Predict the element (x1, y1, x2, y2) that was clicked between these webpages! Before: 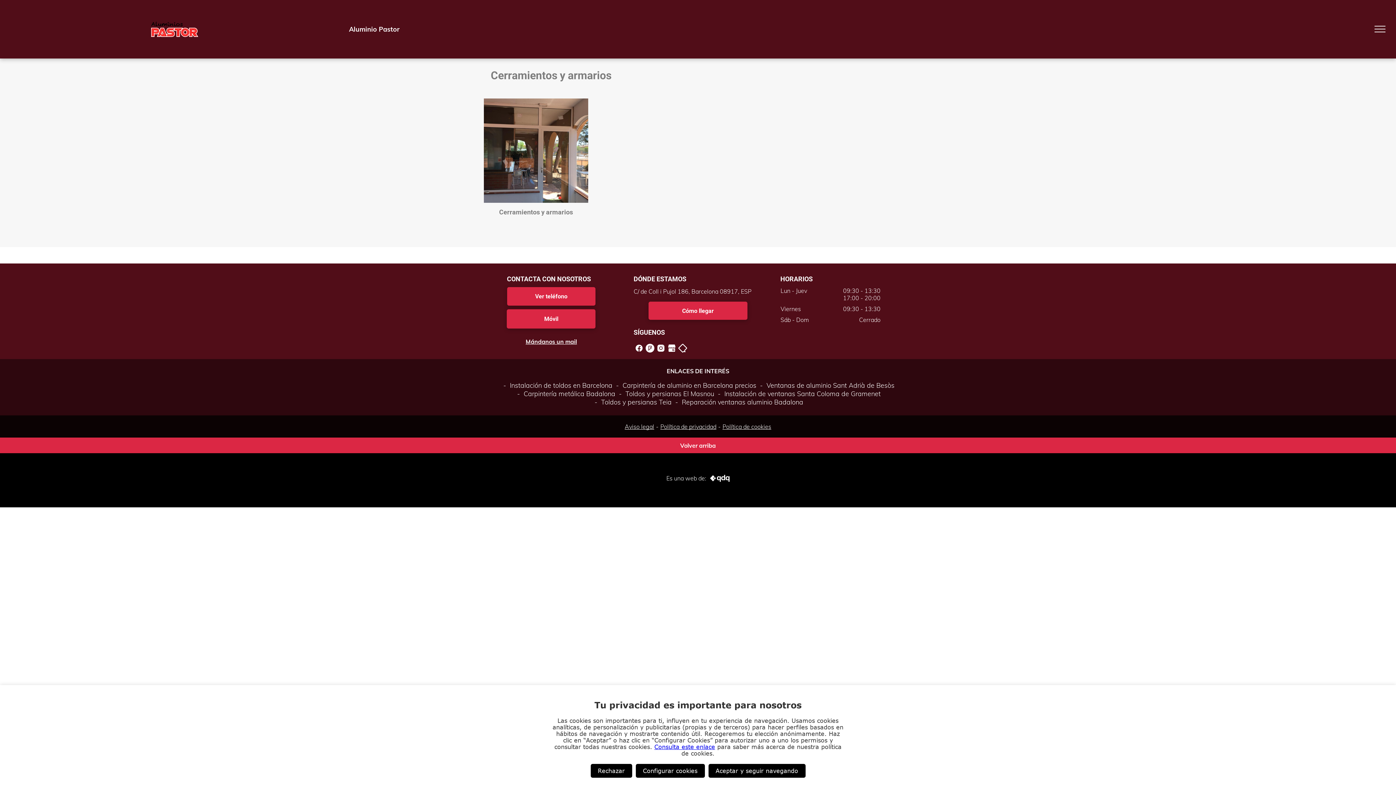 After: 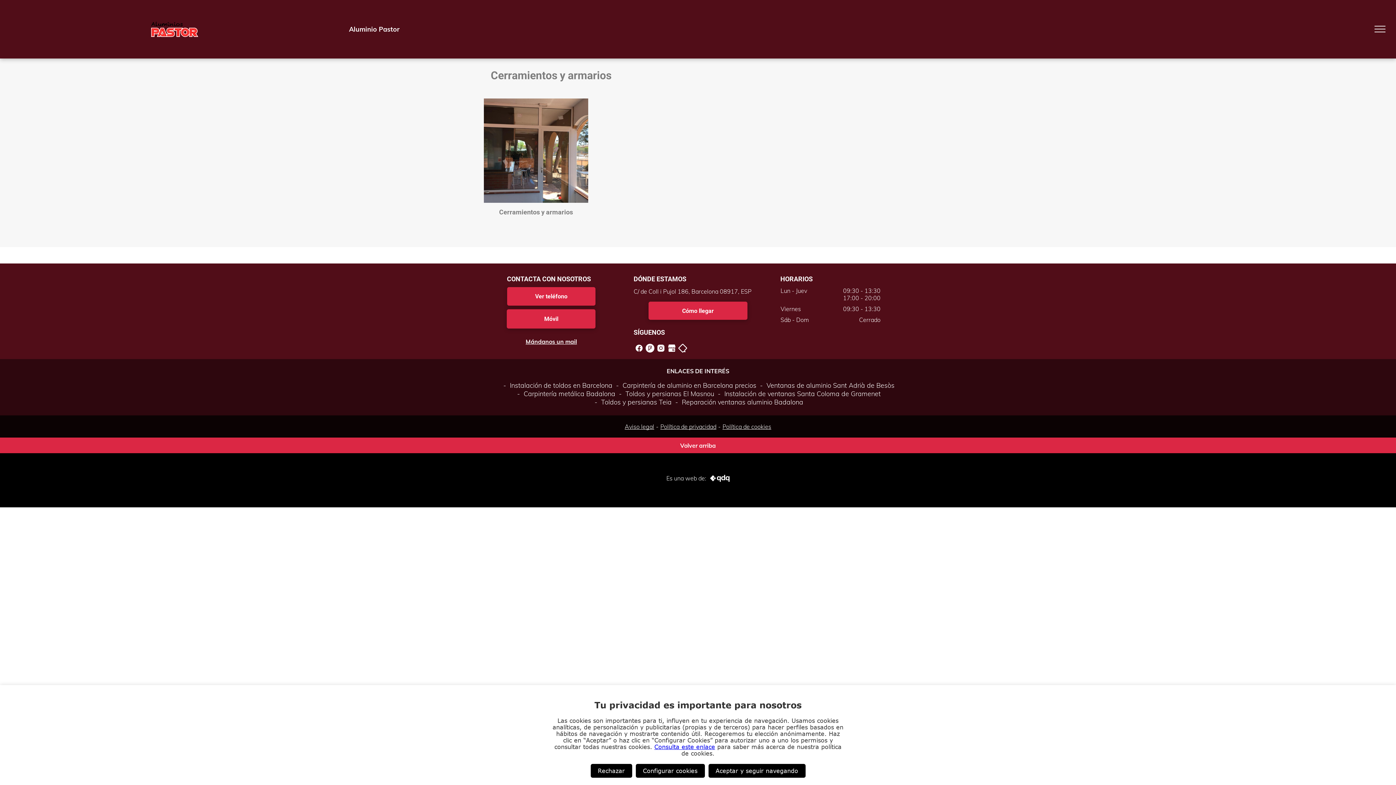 Action: bbox: (655, 343, 666, 351)